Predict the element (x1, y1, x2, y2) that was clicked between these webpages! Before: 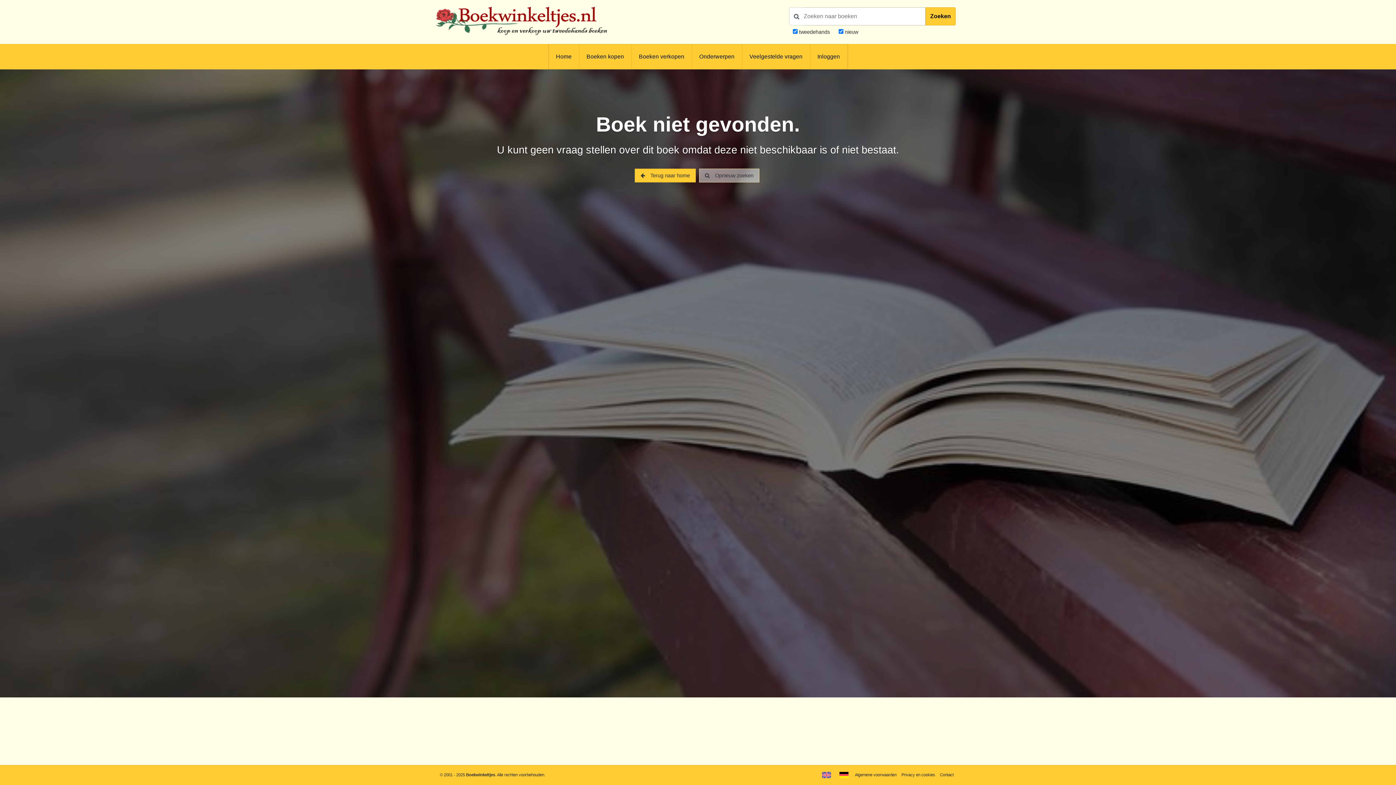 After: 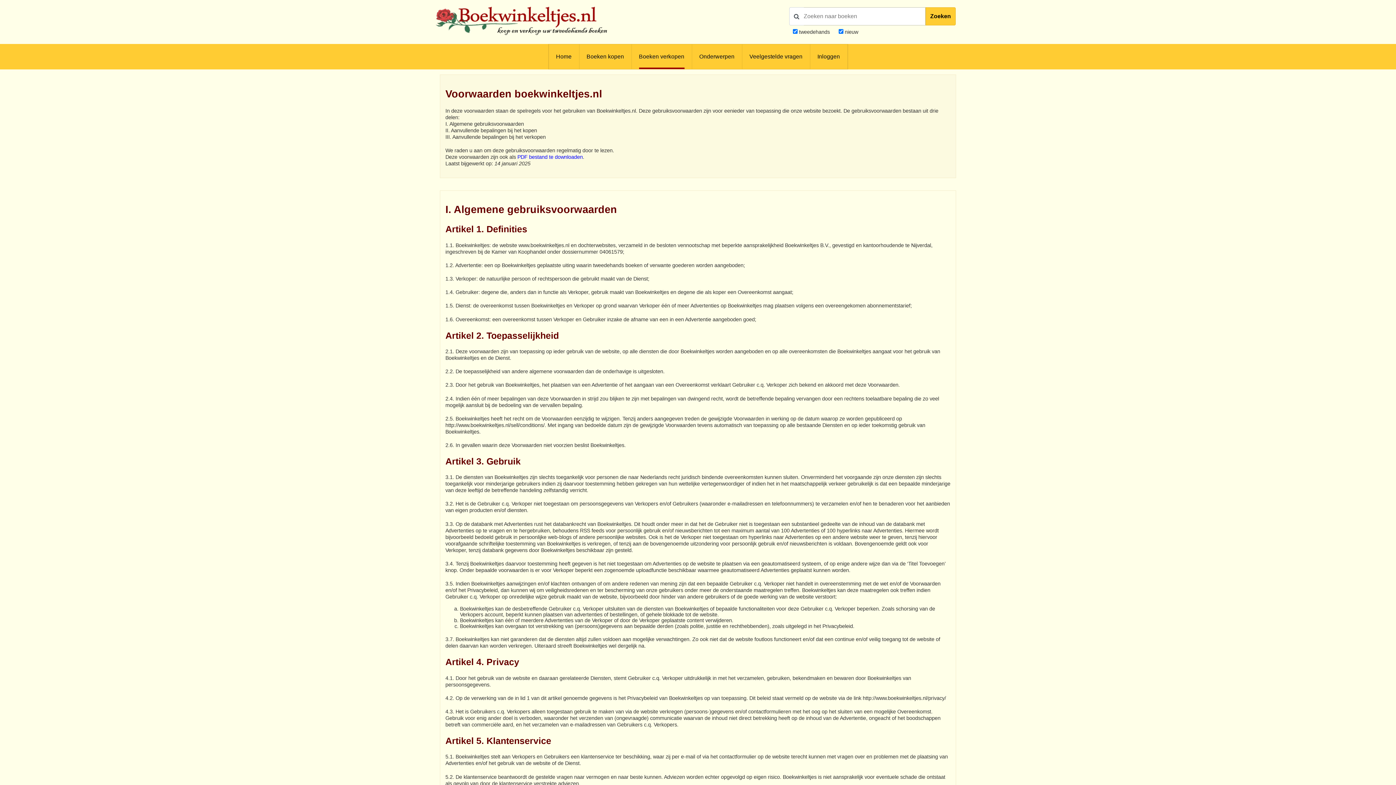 Action: bbox: (853, 769, 898, 781) label: Algemene voorwaarden